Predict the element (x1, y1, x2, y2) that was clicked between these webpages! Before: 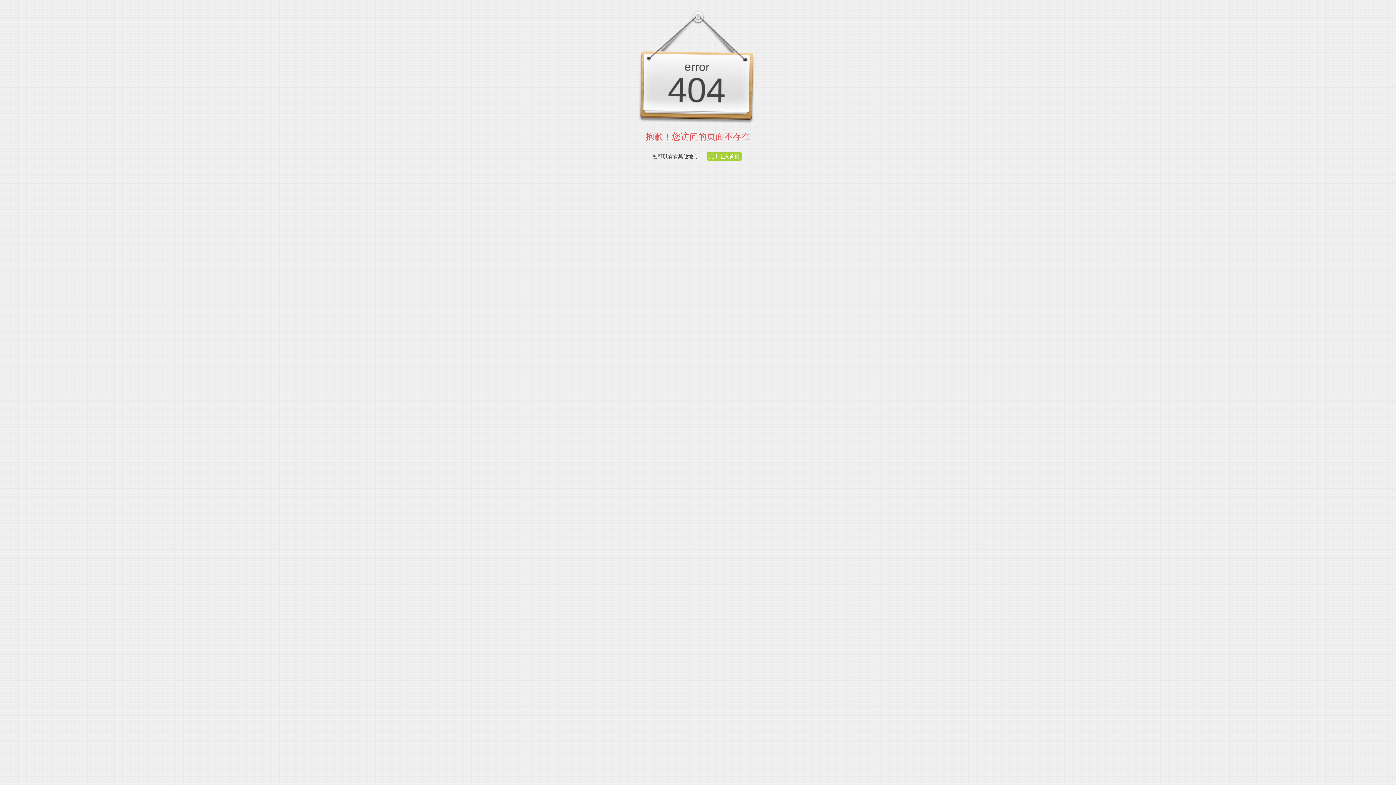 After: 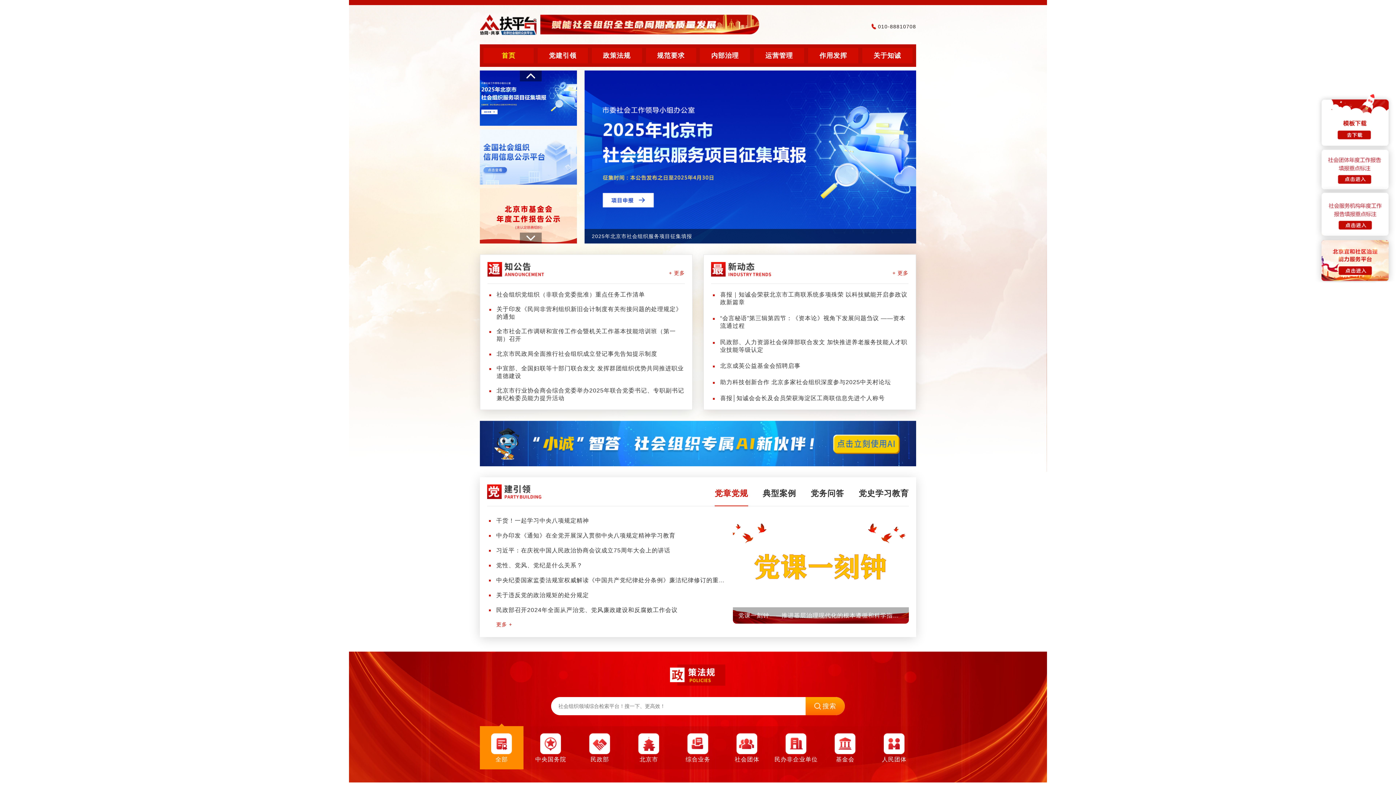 Action: label: 点击进入首页 bbox: (706, 152, 741, 160)